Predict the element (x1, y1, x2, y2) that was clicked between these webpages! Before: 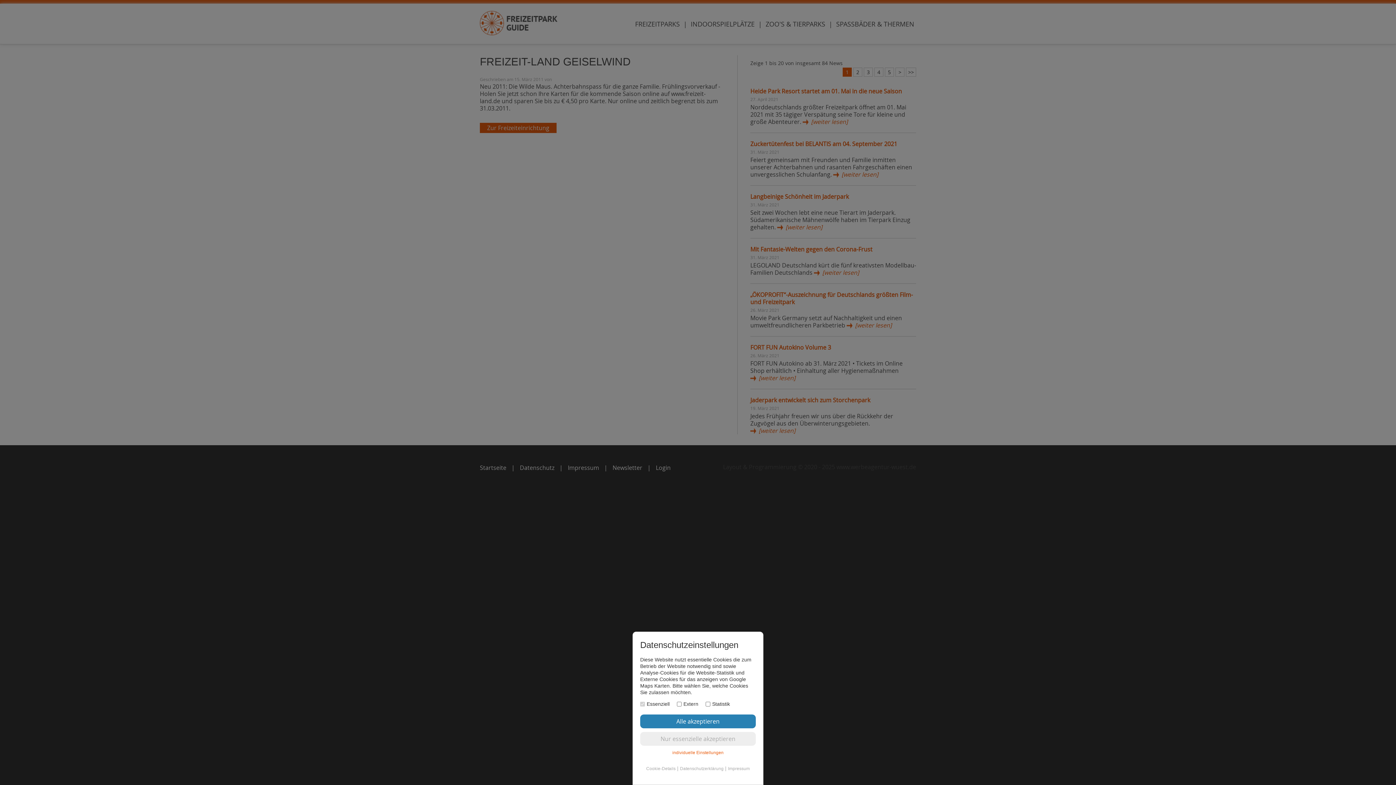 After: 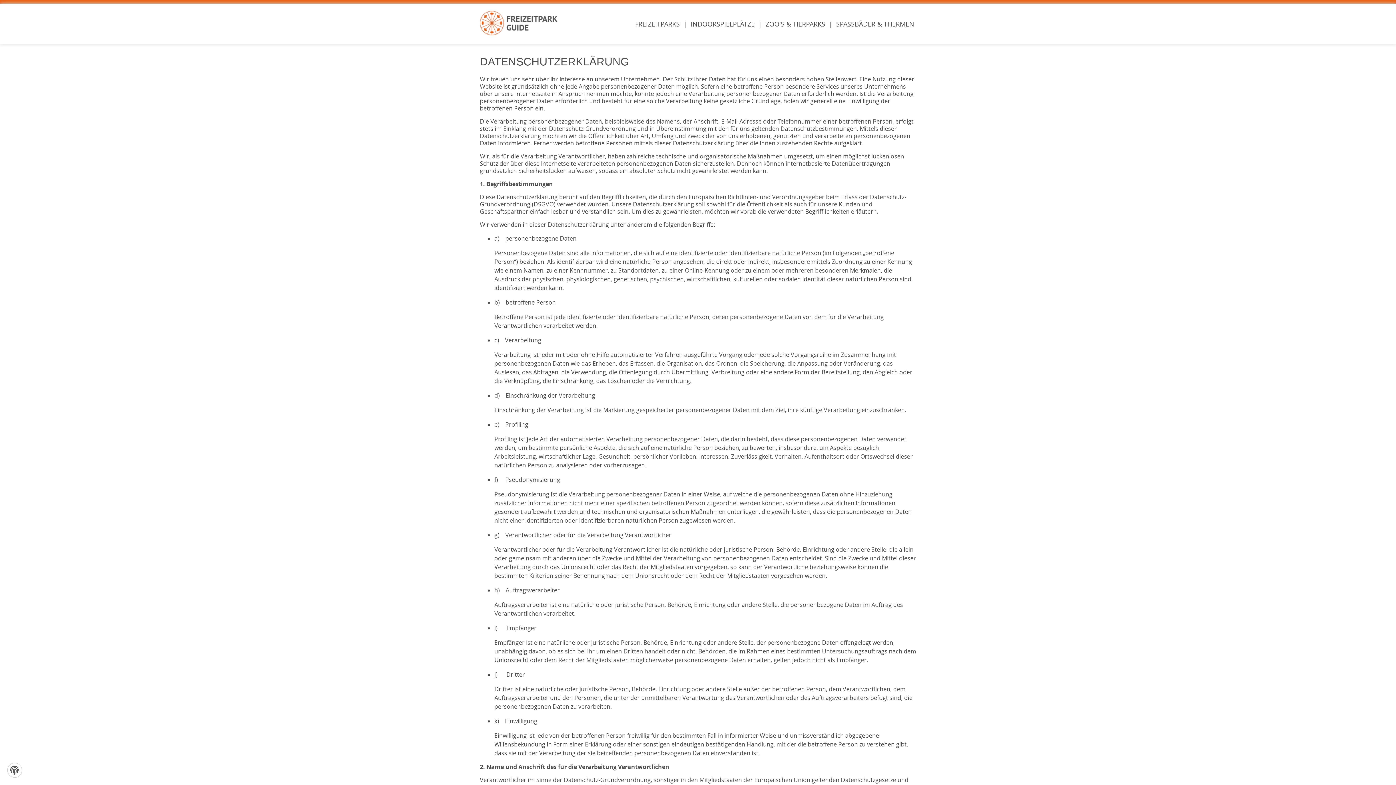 Action: label: Datenschutzerklärung bbox: (680, 766, 723, 771)